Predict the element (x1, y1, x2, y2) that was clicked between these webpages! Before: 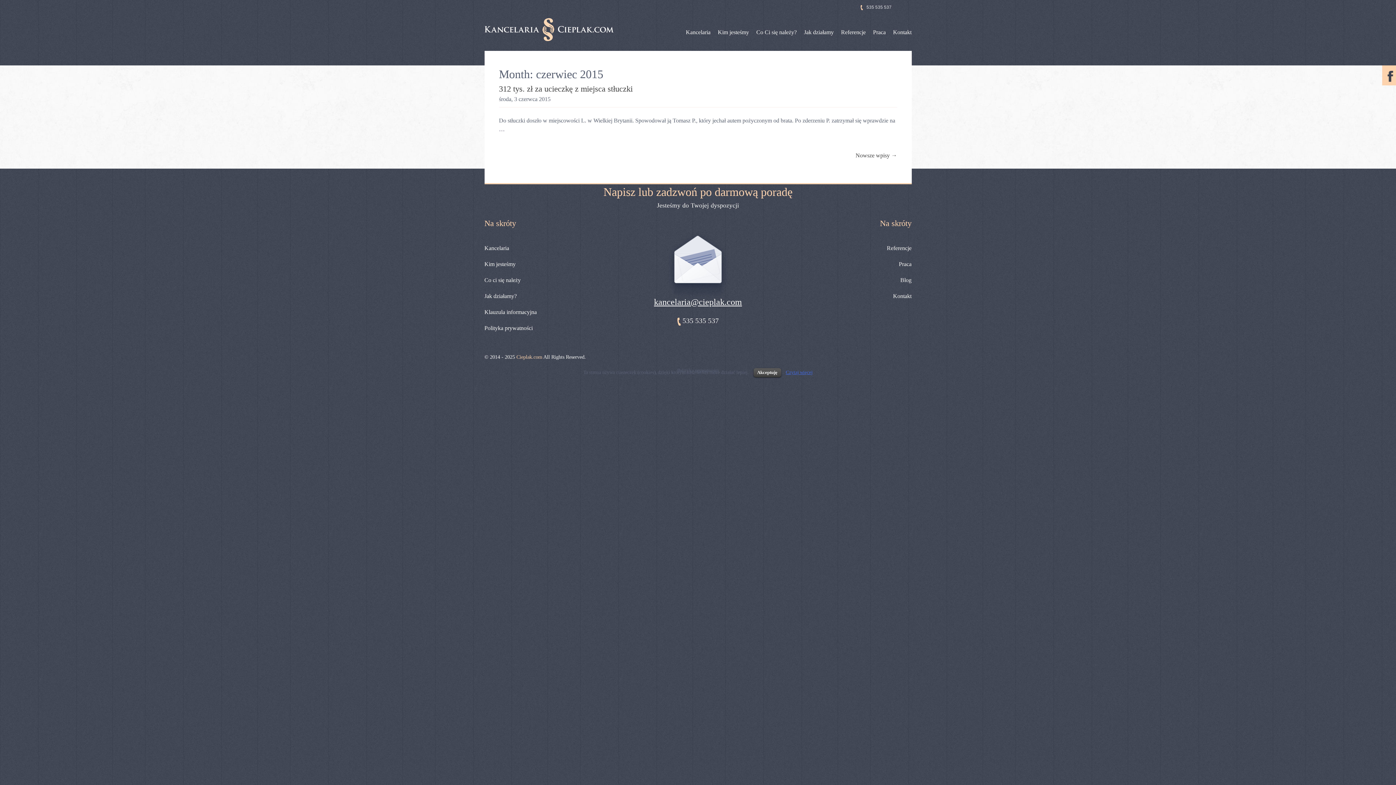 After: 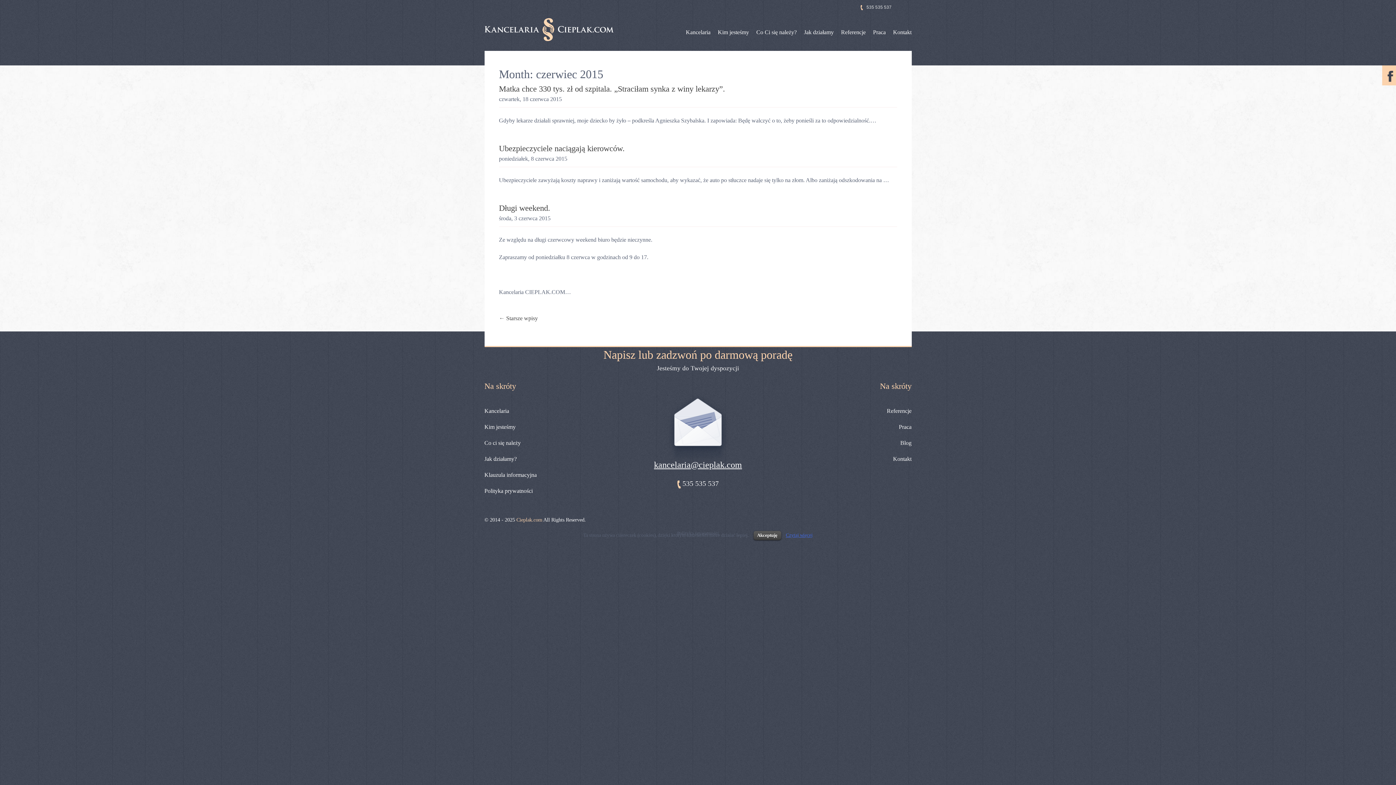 Action: label: Nowsze wpisy → bbox: (855, 152, 897, 158)